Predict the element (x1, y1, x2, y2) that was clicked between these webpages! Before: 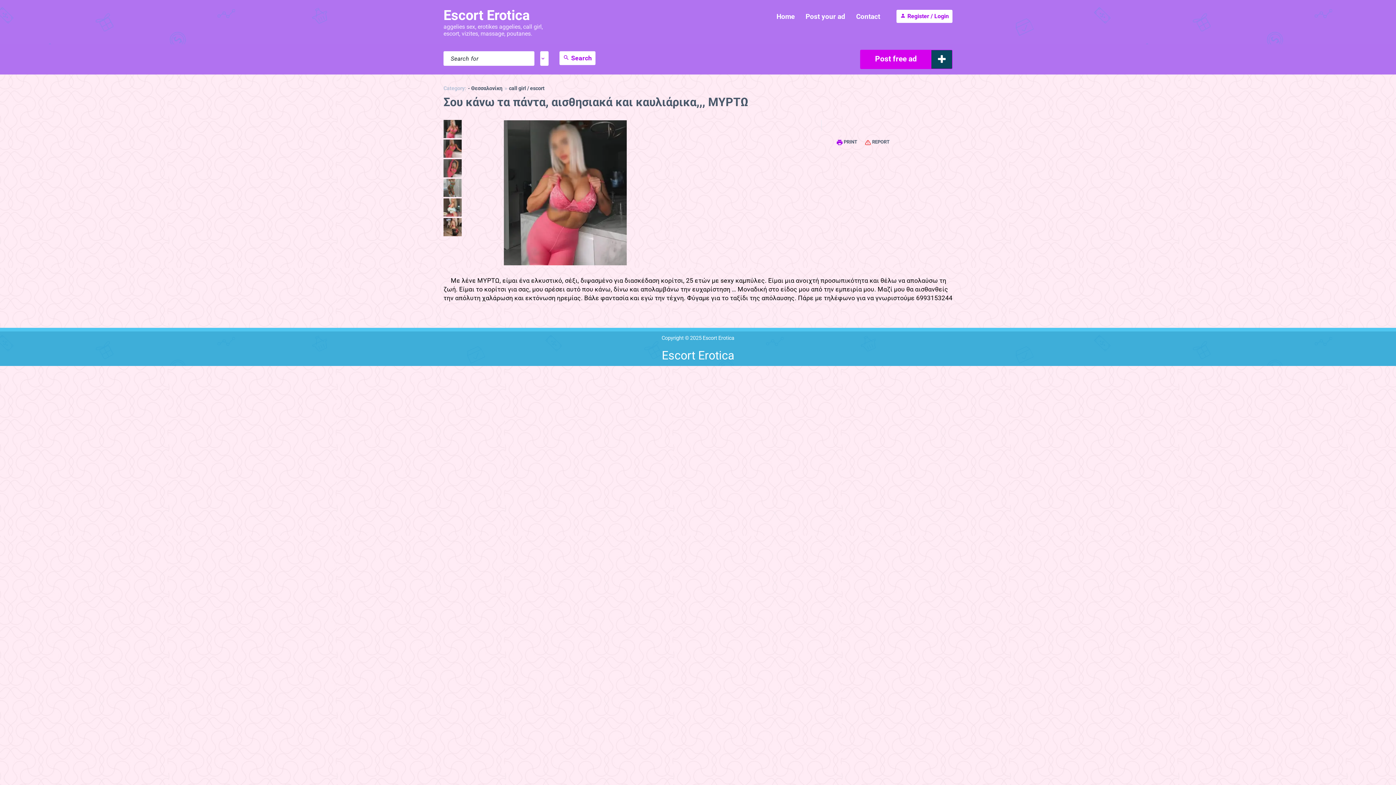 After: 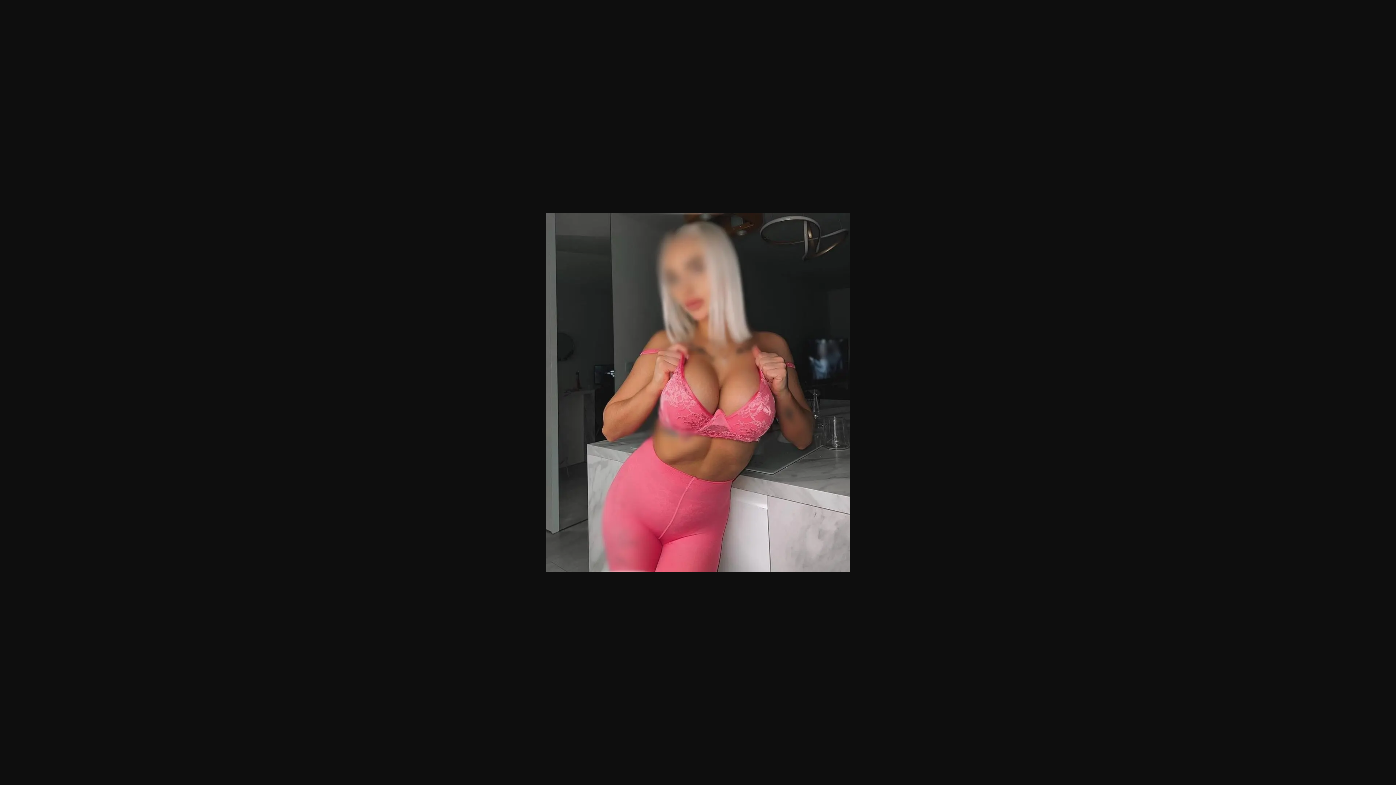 Action: bbox: (504, 189, 626, 196)